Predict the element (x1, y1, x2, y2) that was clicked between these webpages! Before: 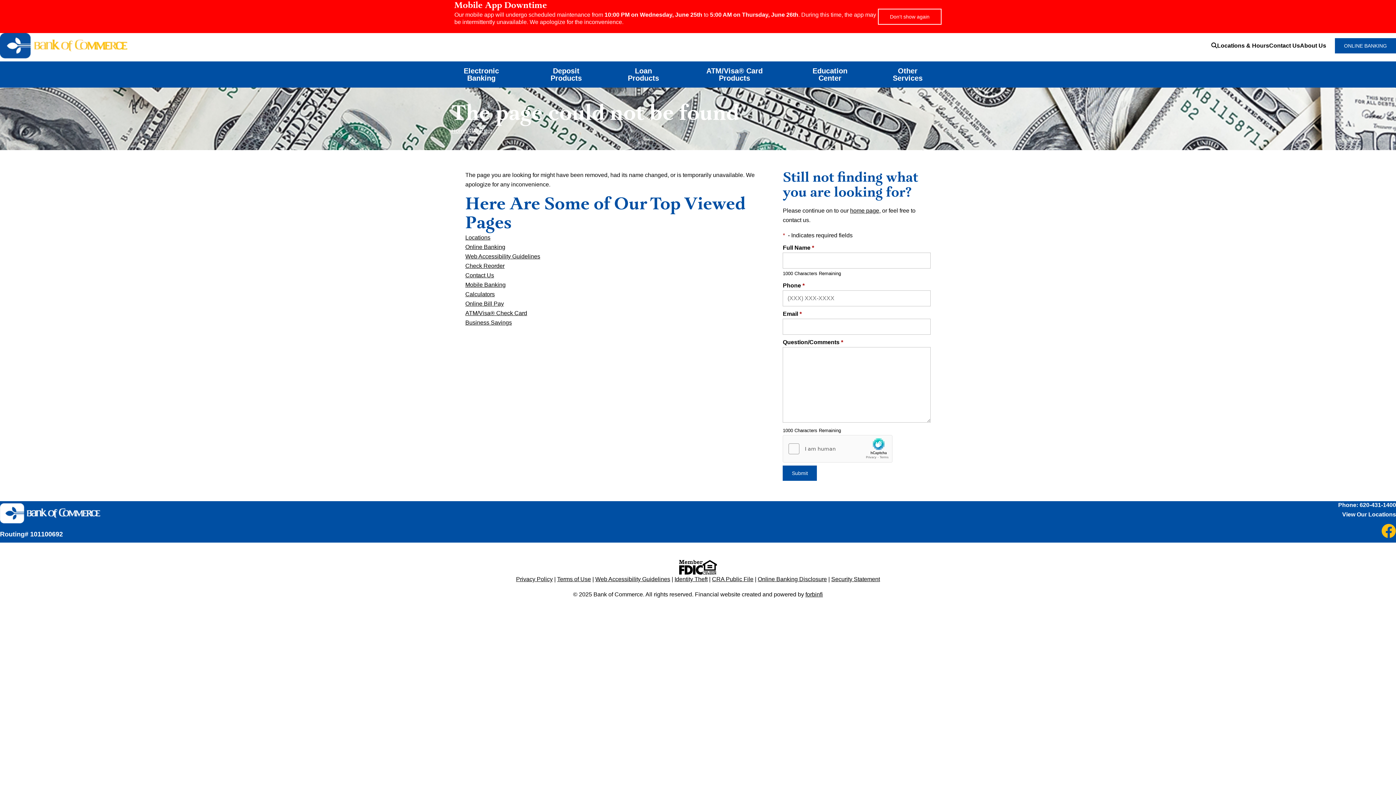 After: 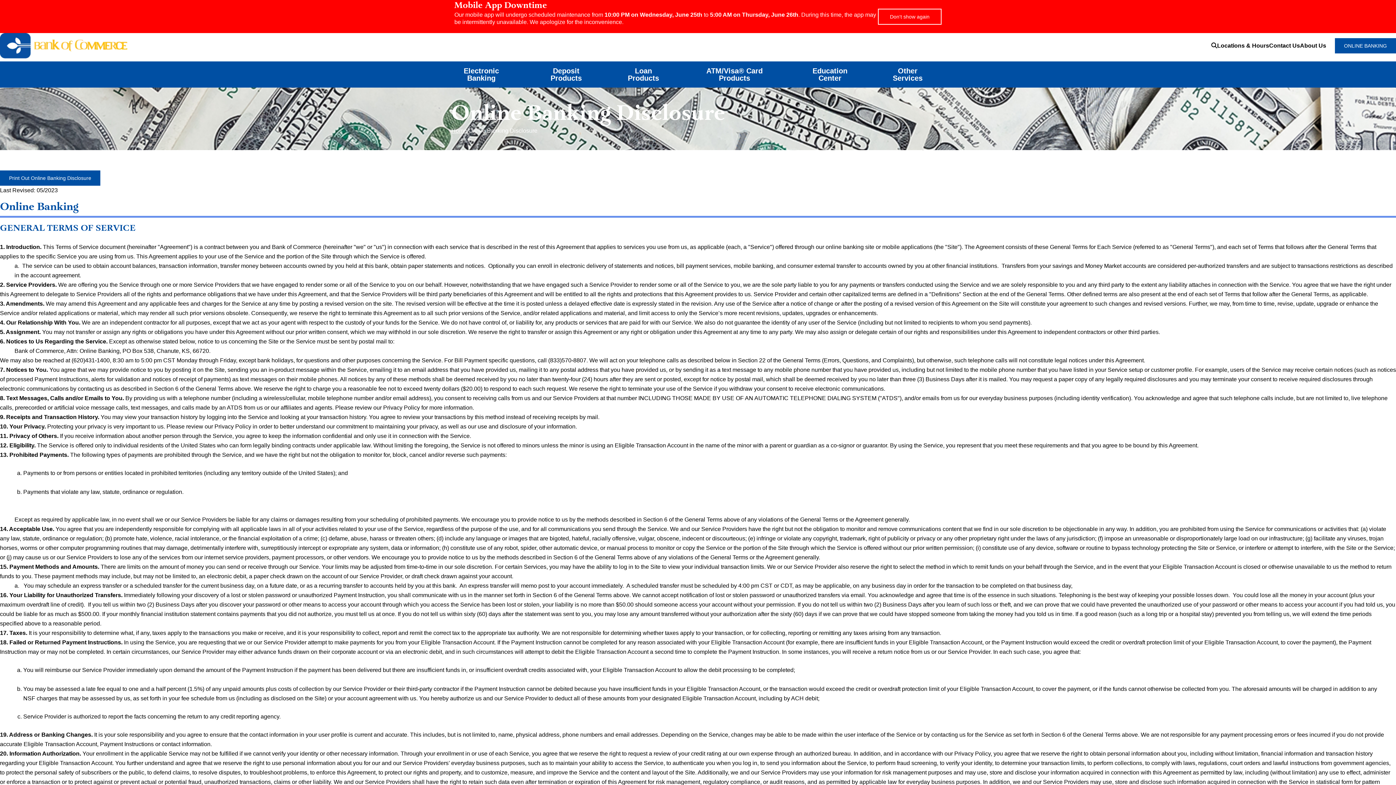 Action: label: Online Banking Disclosure bbox: (758, 576, 827, 582)